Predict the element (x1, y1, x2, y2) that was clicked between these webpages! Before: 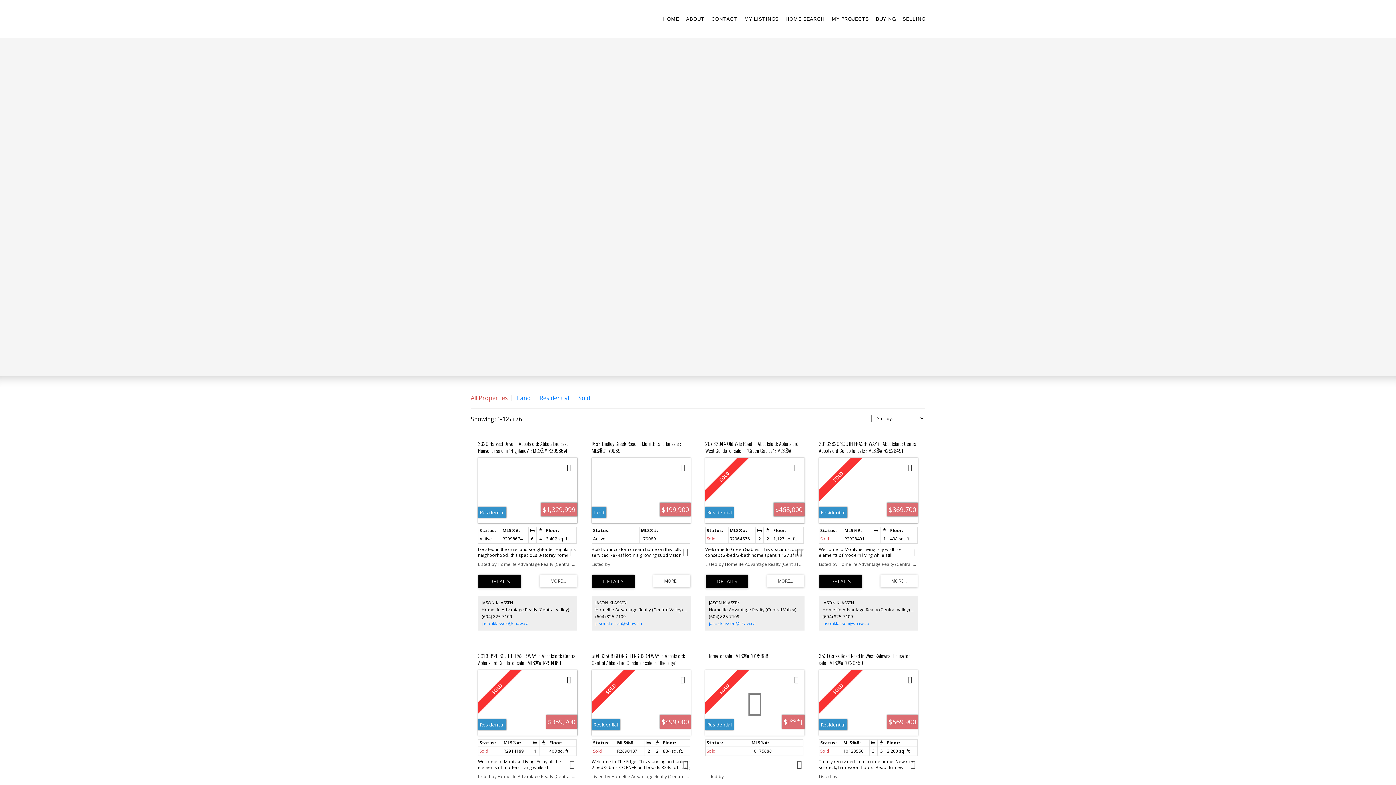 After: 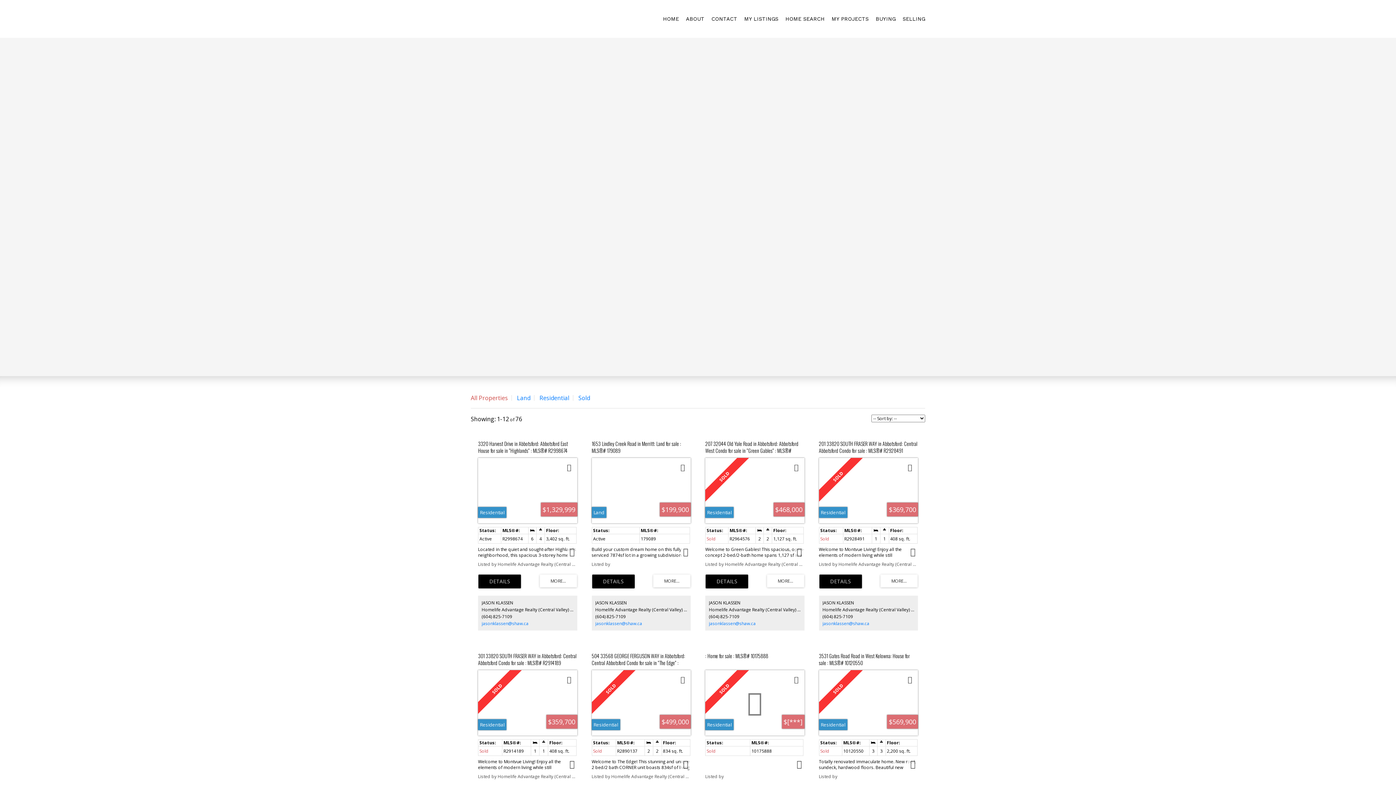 Action: bbox: (539, 574, 576, 587)